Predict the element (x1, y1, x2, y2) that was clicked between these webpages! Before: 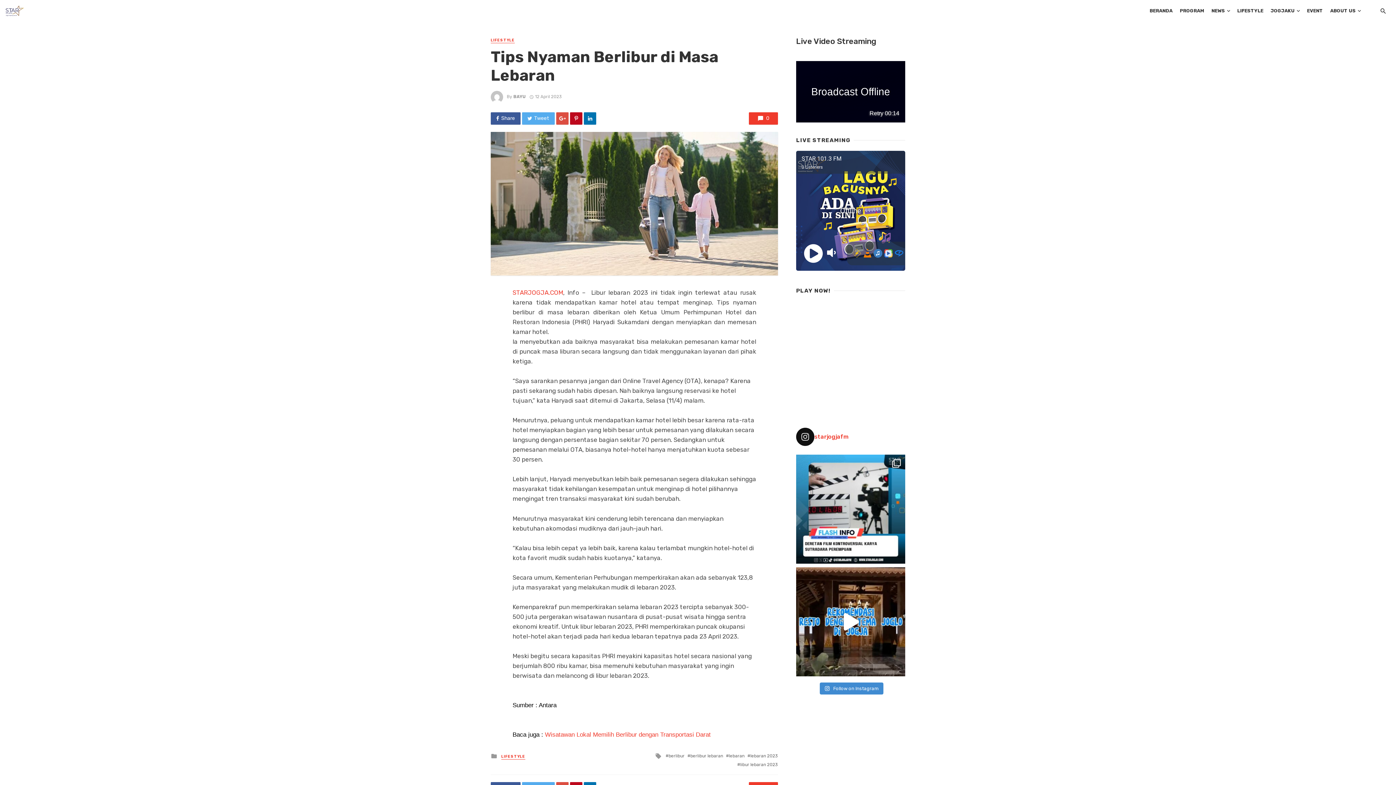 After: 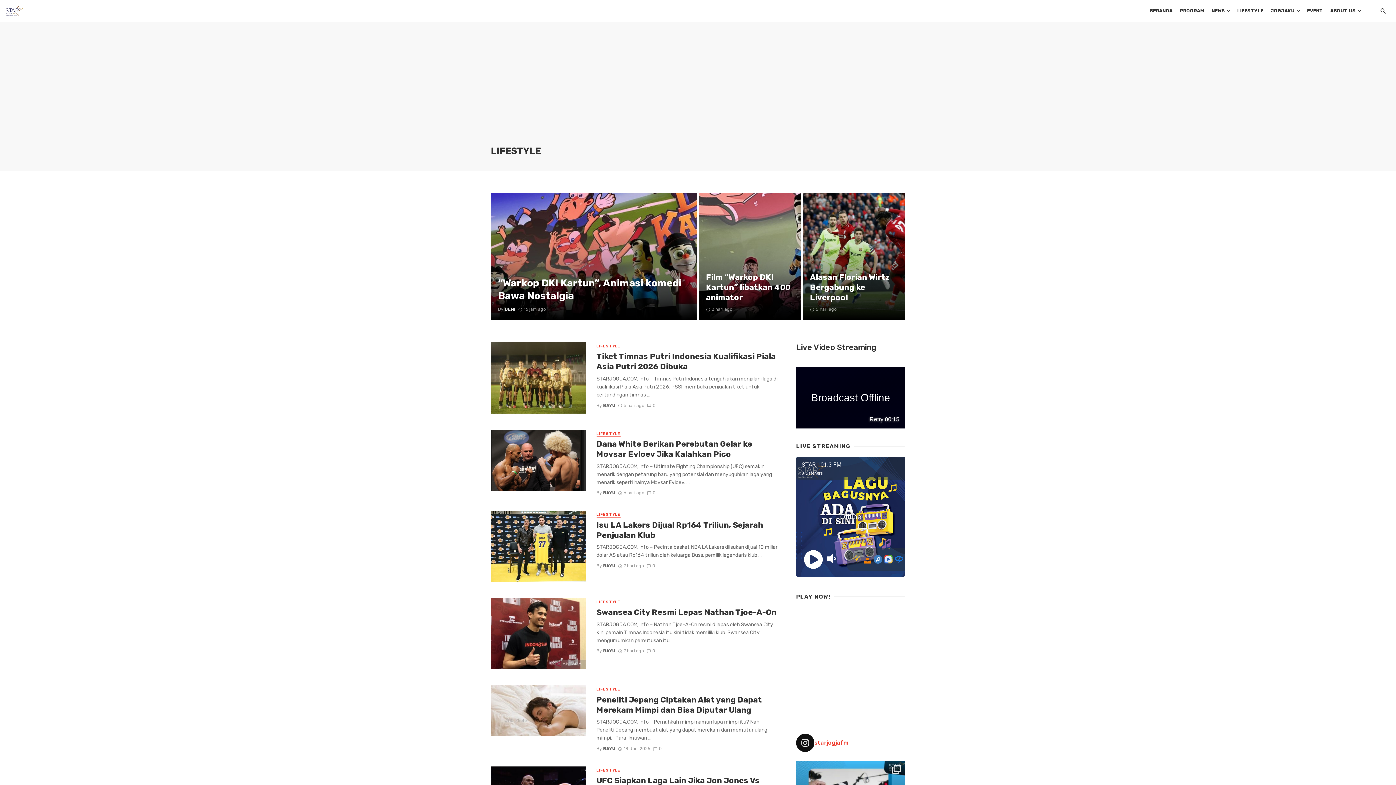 Action: bbox: (1233, 0, 1267, 21) label: LIFESTYLE